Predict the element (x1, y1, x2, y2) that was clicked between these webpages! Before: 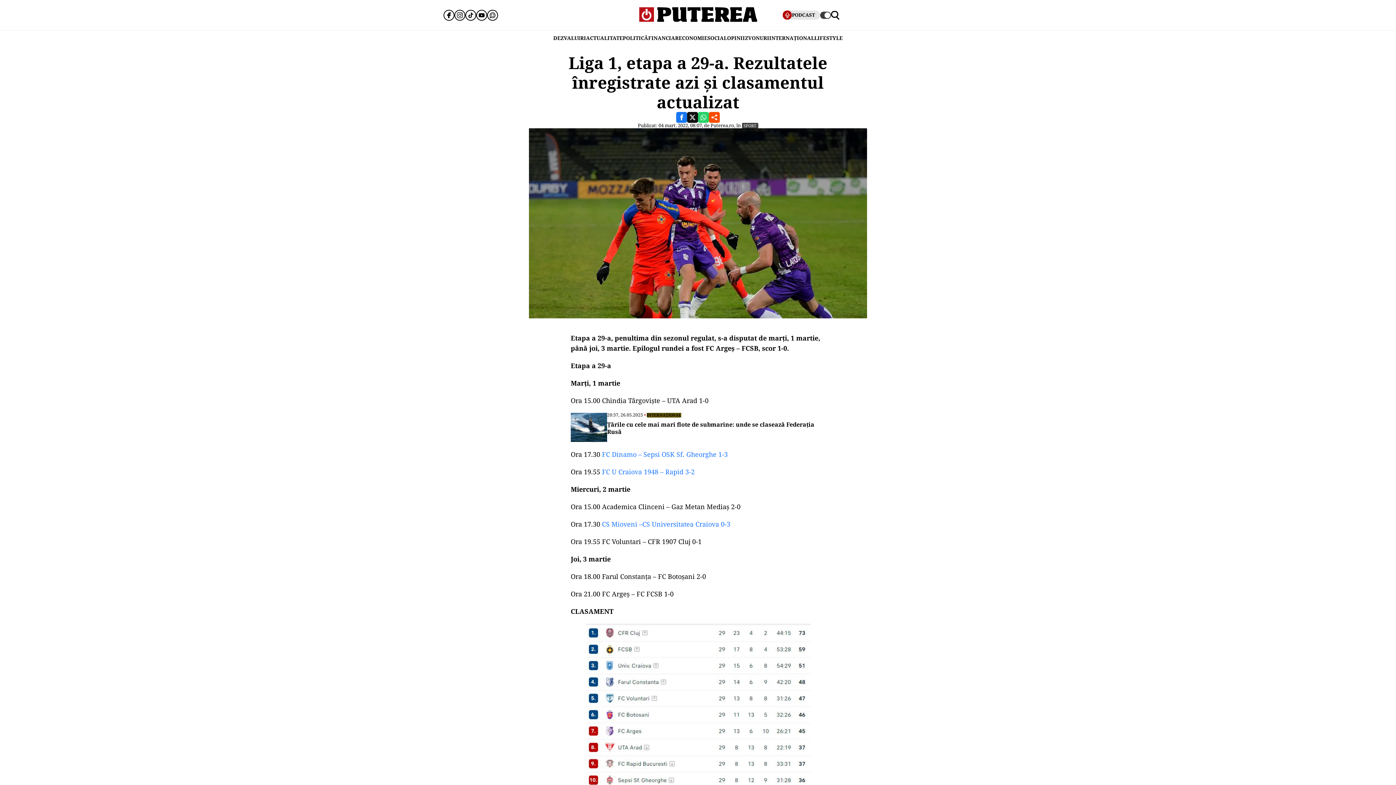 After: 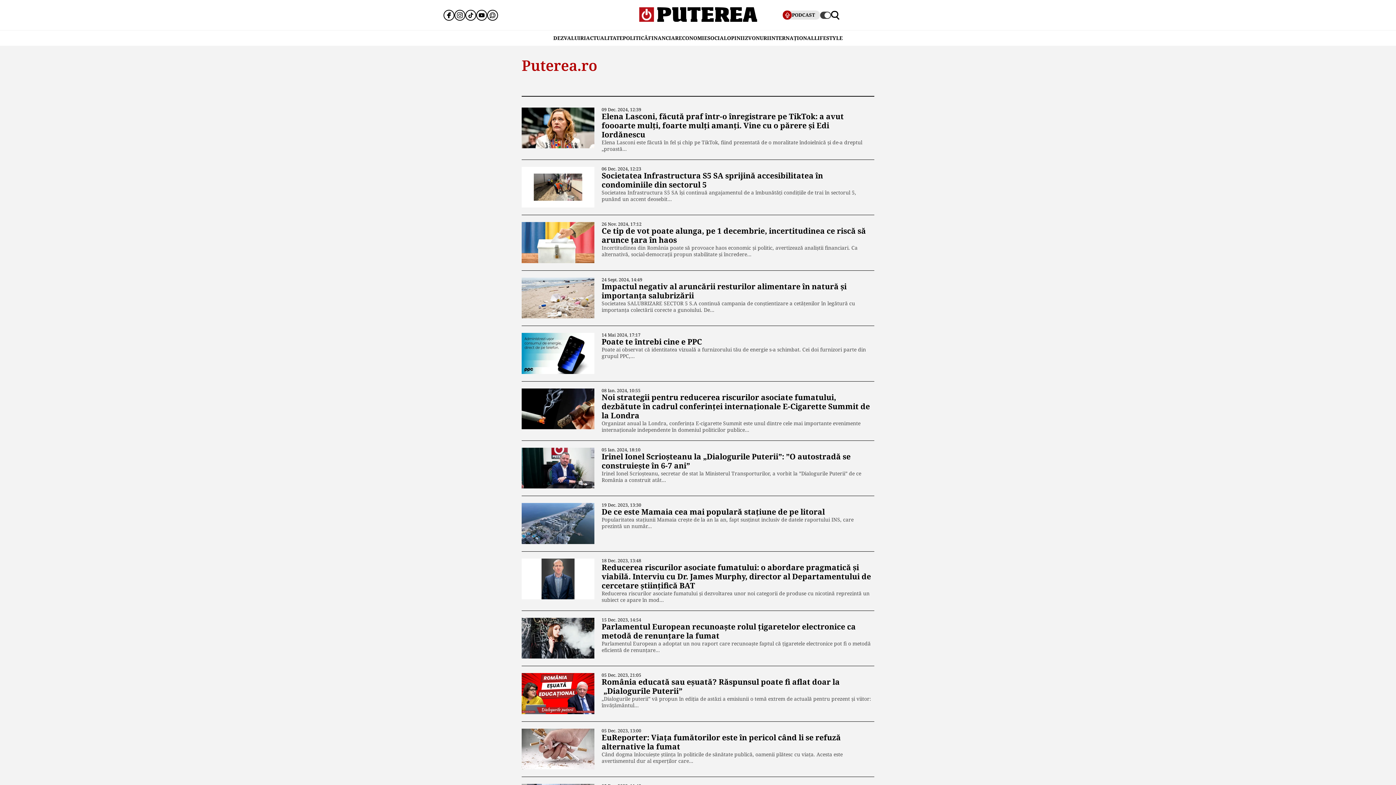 Action: label: Puterea.ro bbox: (710, 122, 734, 128)